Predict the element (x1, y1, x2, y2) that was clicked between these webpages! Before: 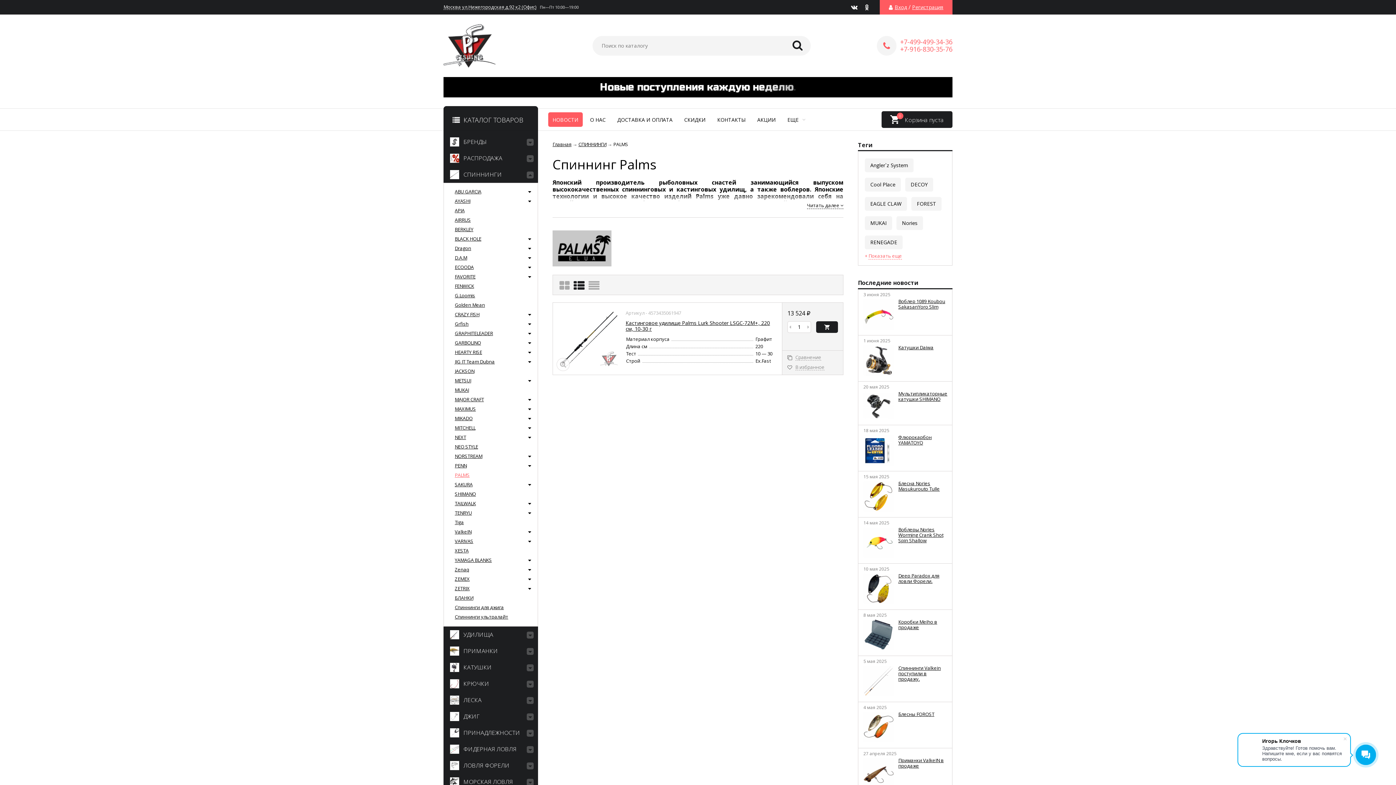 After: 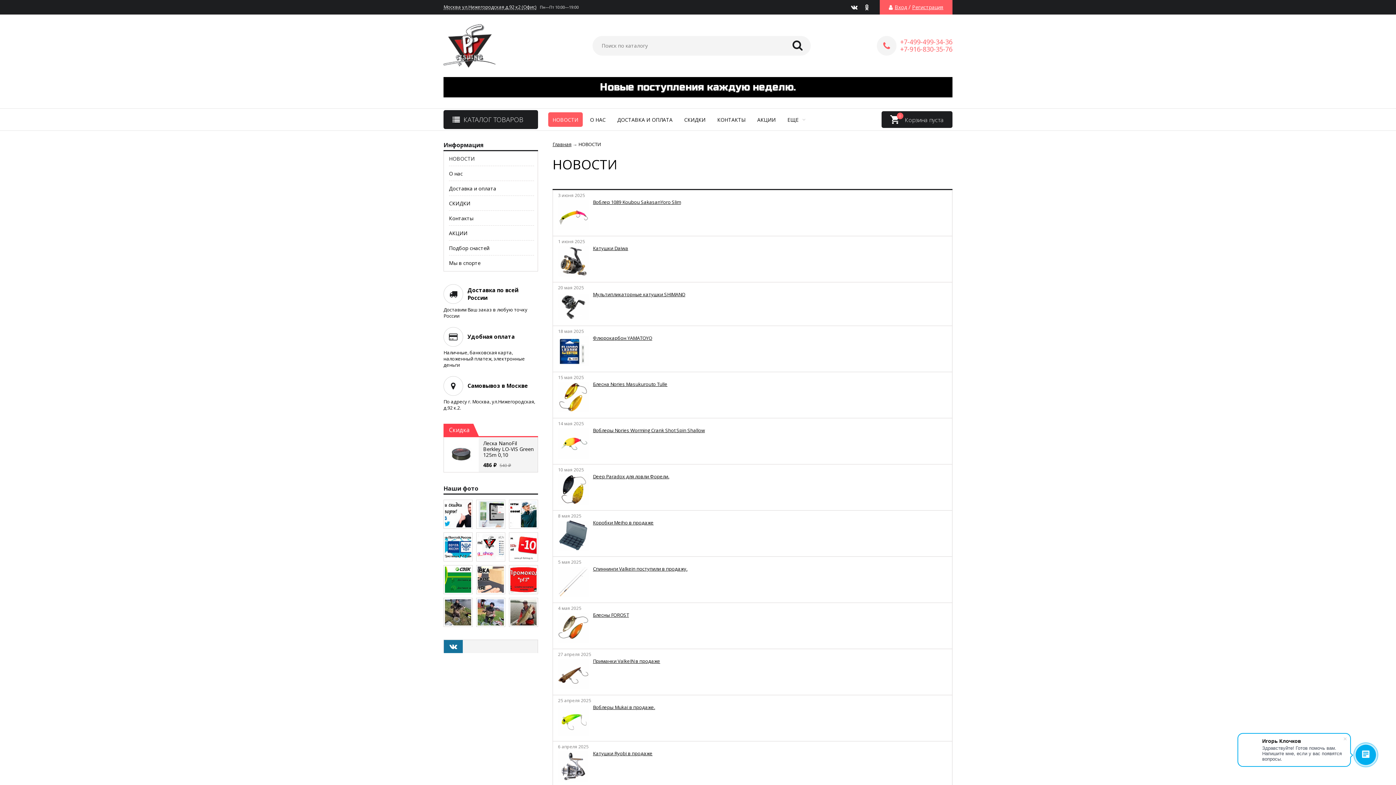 Action: label: НОВОСТИ bbox: (548, 112, 582, 126)